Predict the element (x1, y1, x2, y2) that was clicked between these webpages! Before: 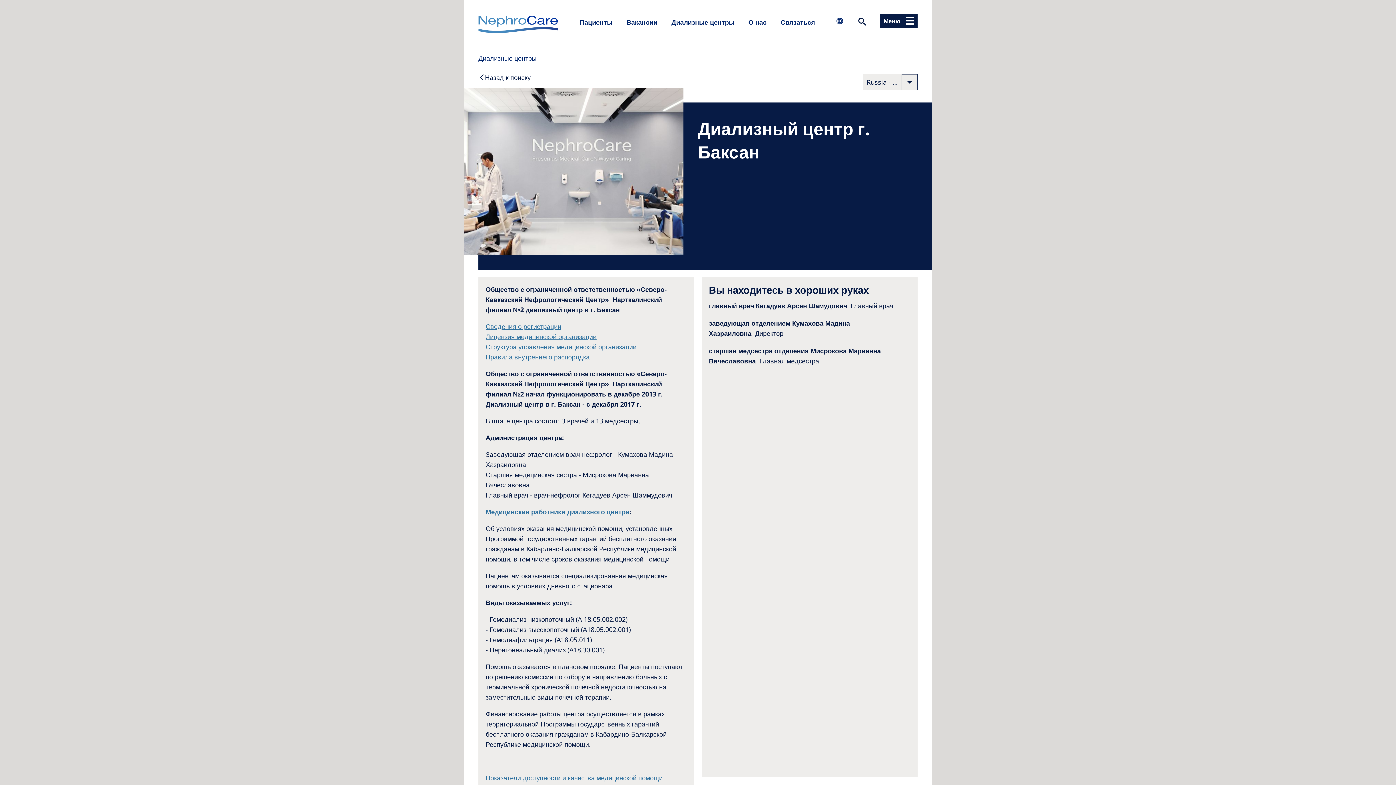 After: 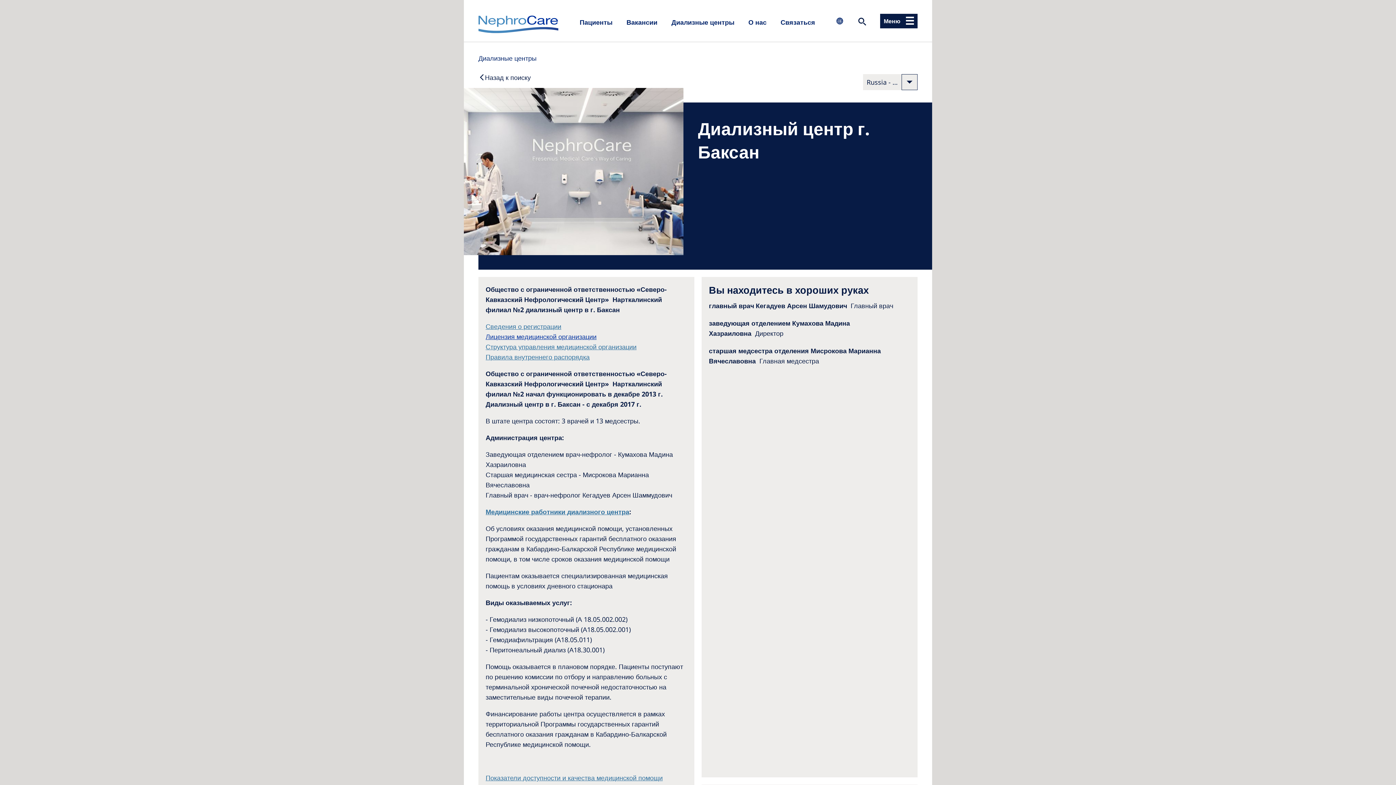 Action: label: Лицензия медицинской организации bbox: (485, 332, 596, 341)